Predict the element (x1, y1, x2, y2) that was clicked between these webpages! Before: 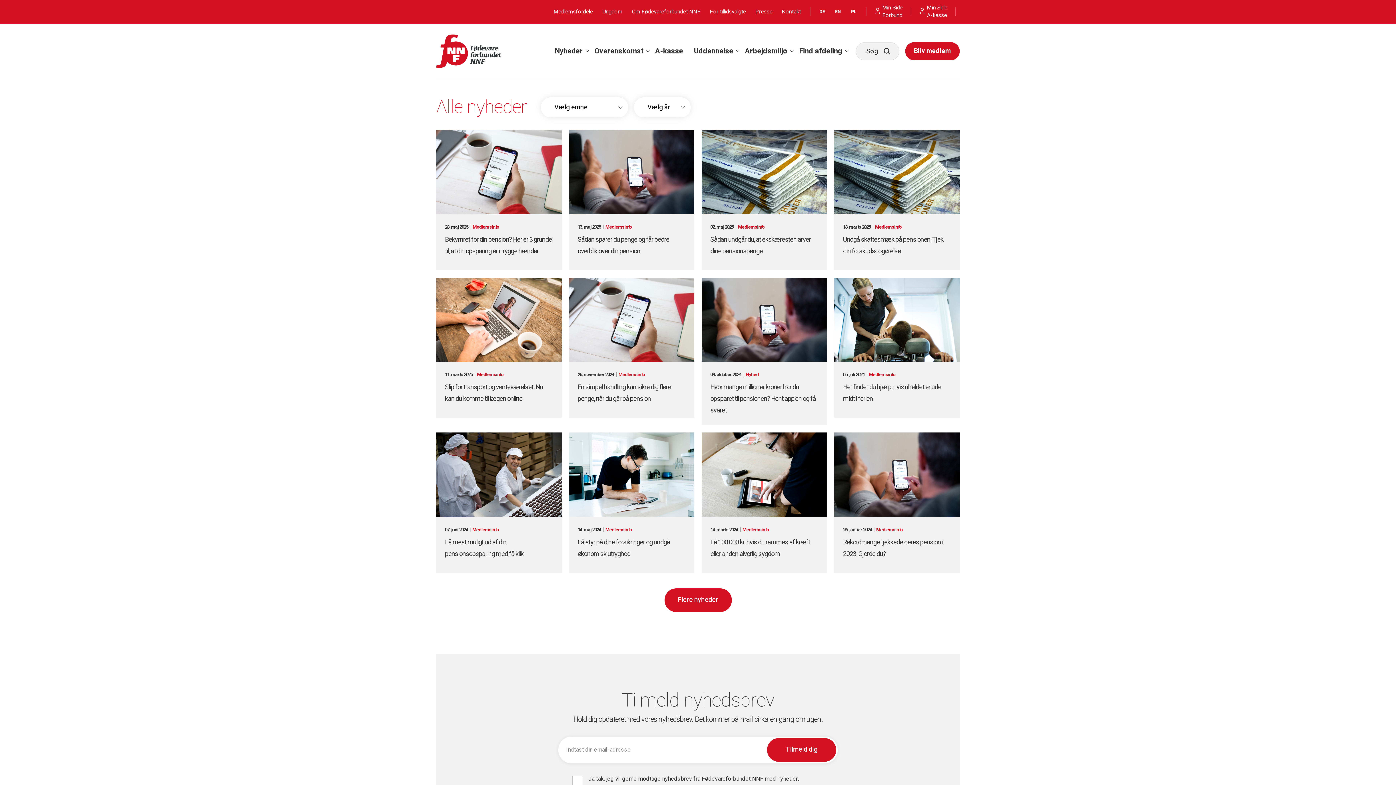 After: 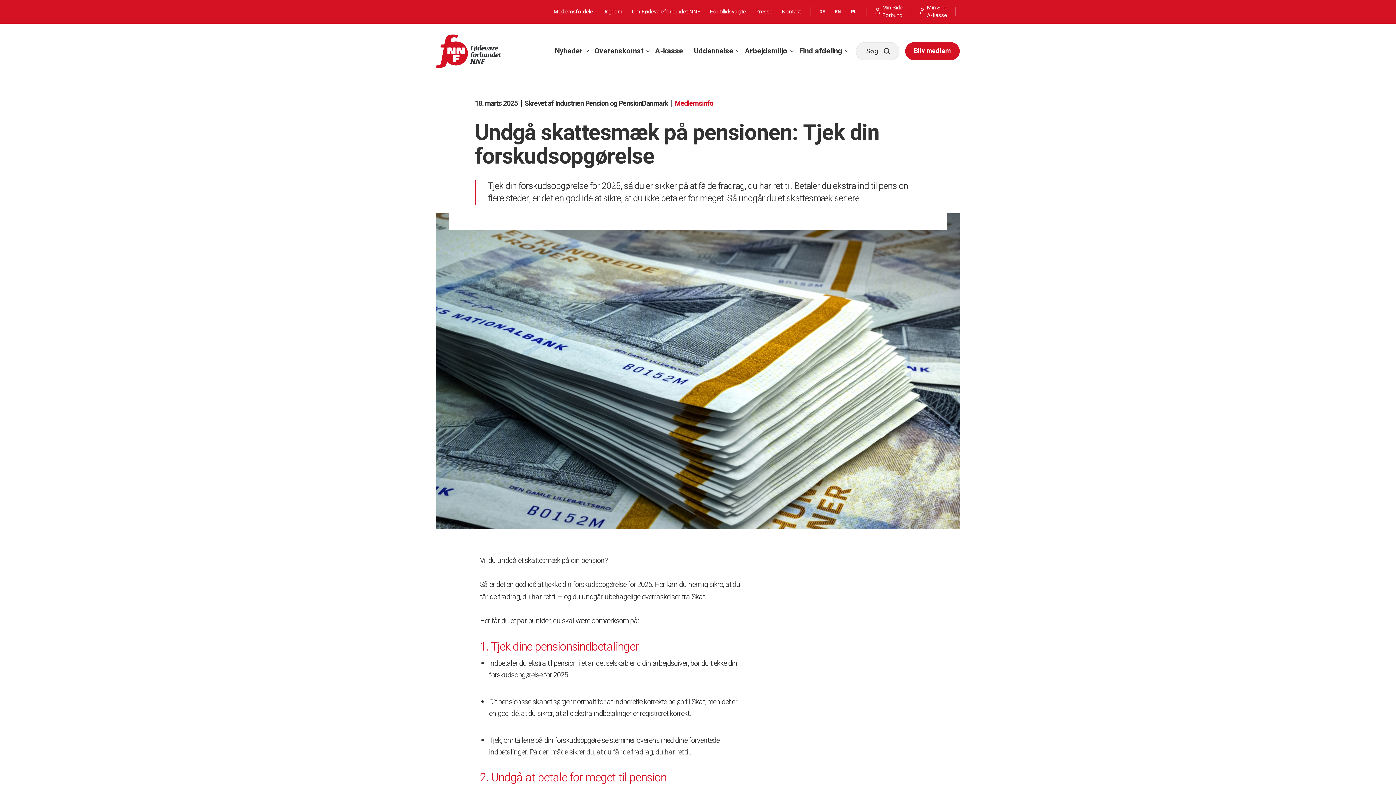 Action: bbox: (834, 129, 960, 270) label: 18. marts 2025
Medlemsinfo
Undgå skattesmæk på pensionen: Tjek din forskudsopgørelse